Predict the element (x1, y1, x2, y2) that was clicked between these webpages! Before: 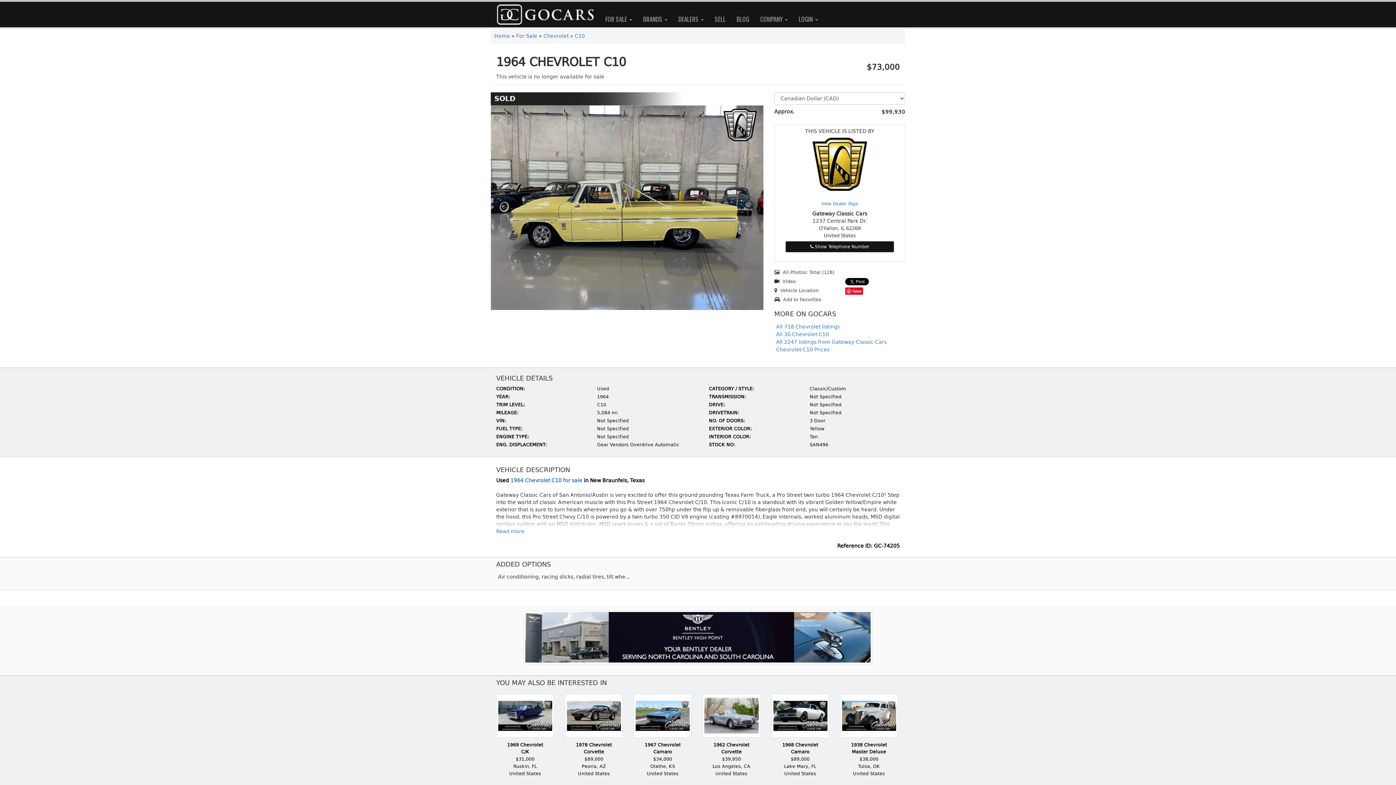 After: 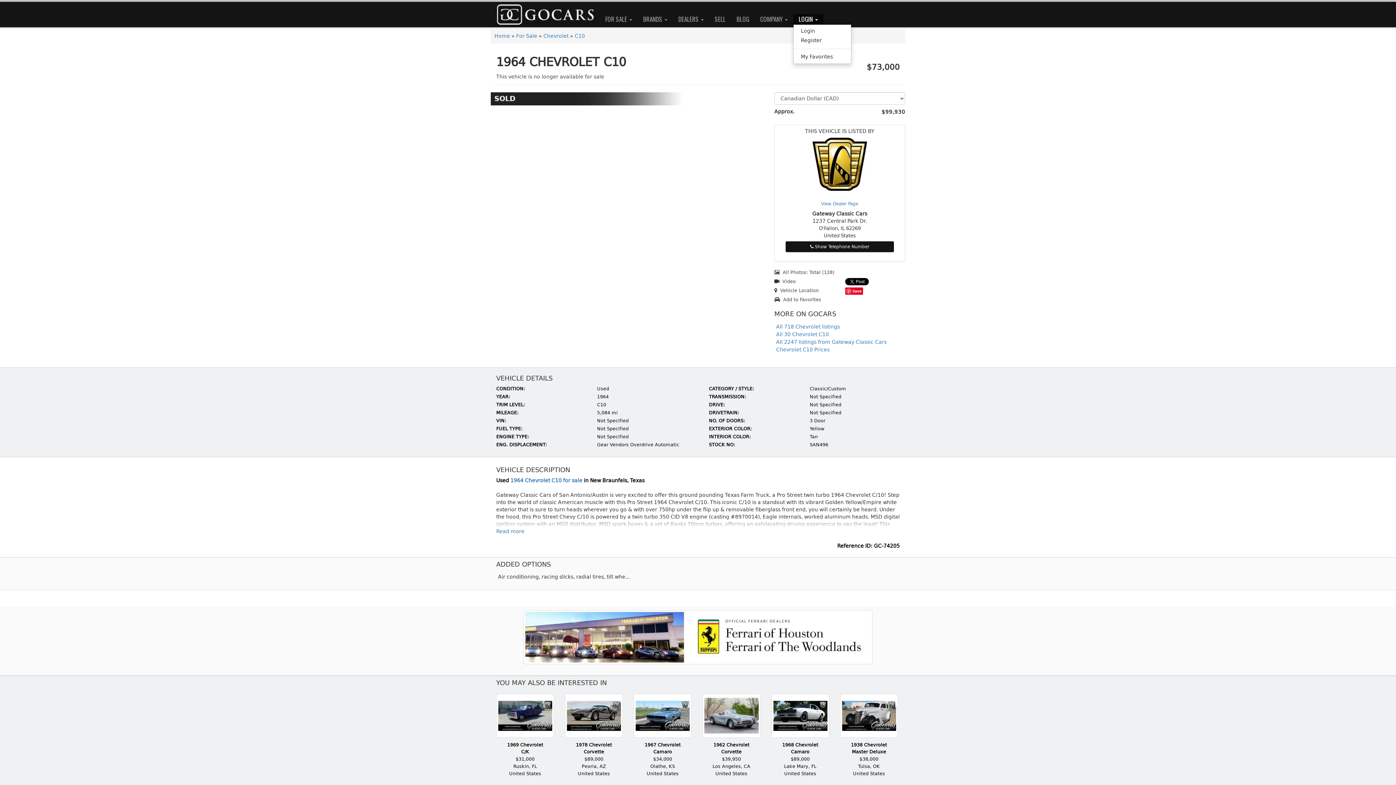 Action: label: LOGIN  bbox: (793, 14, 823, 24)